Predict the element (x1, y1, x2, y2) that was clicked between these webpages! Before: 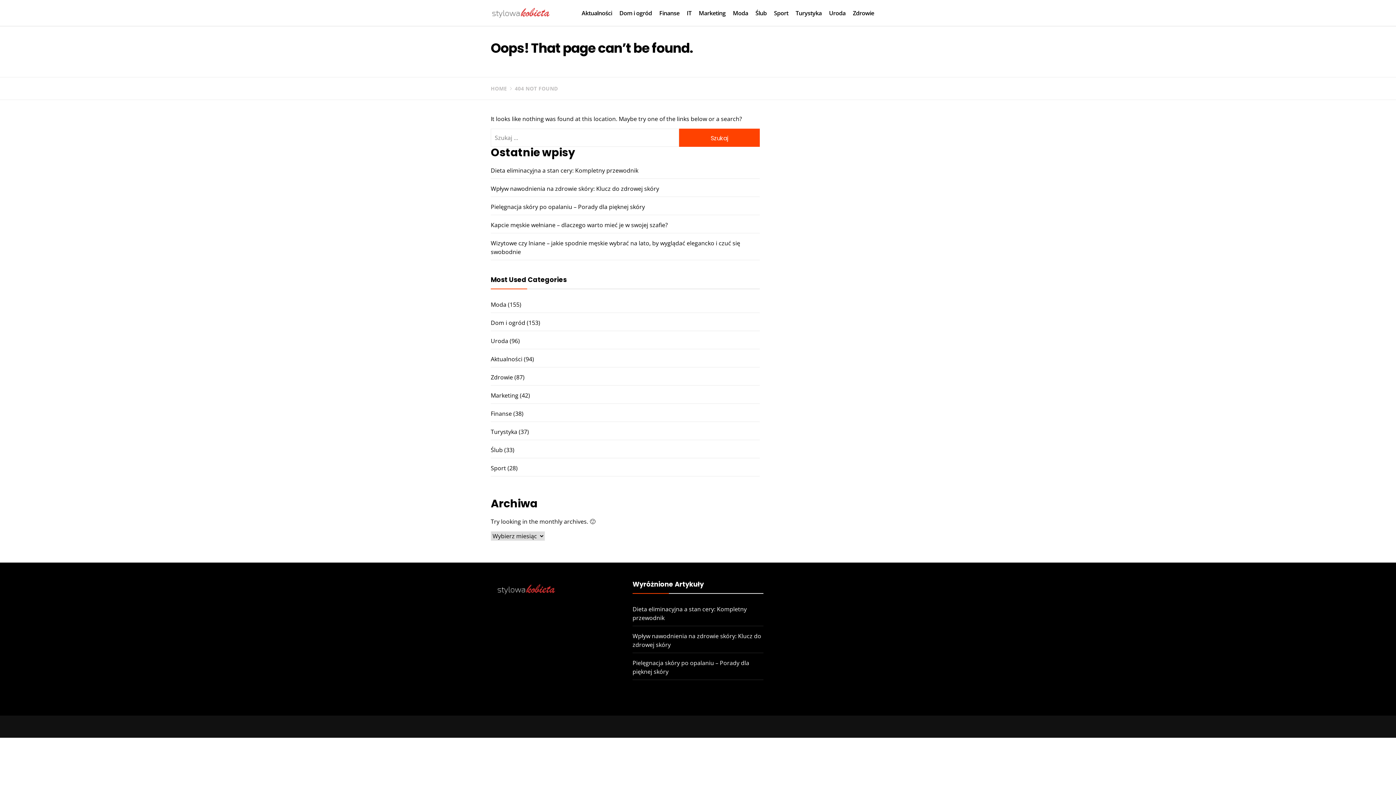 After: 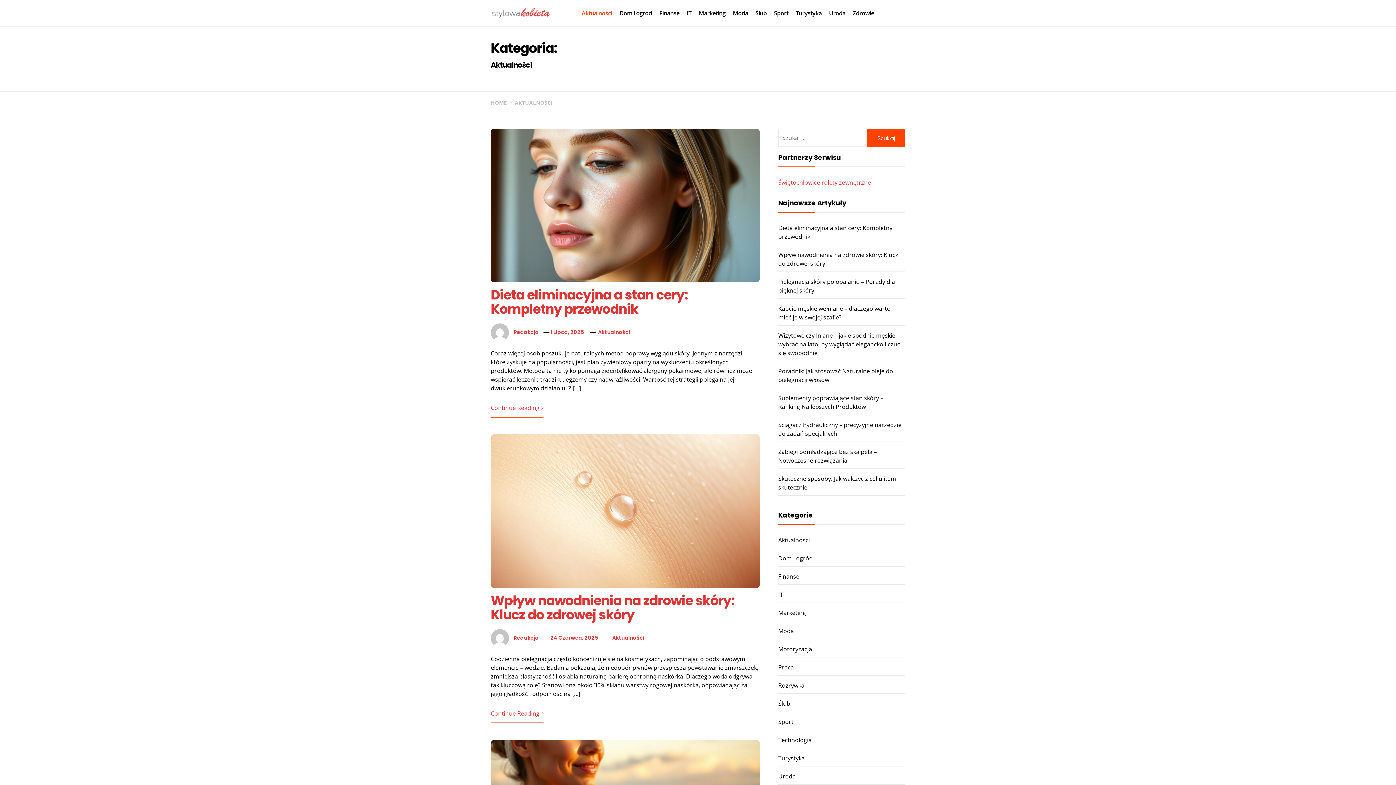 Action: label: Aktualności bbox: (578, 8, 615, 17)